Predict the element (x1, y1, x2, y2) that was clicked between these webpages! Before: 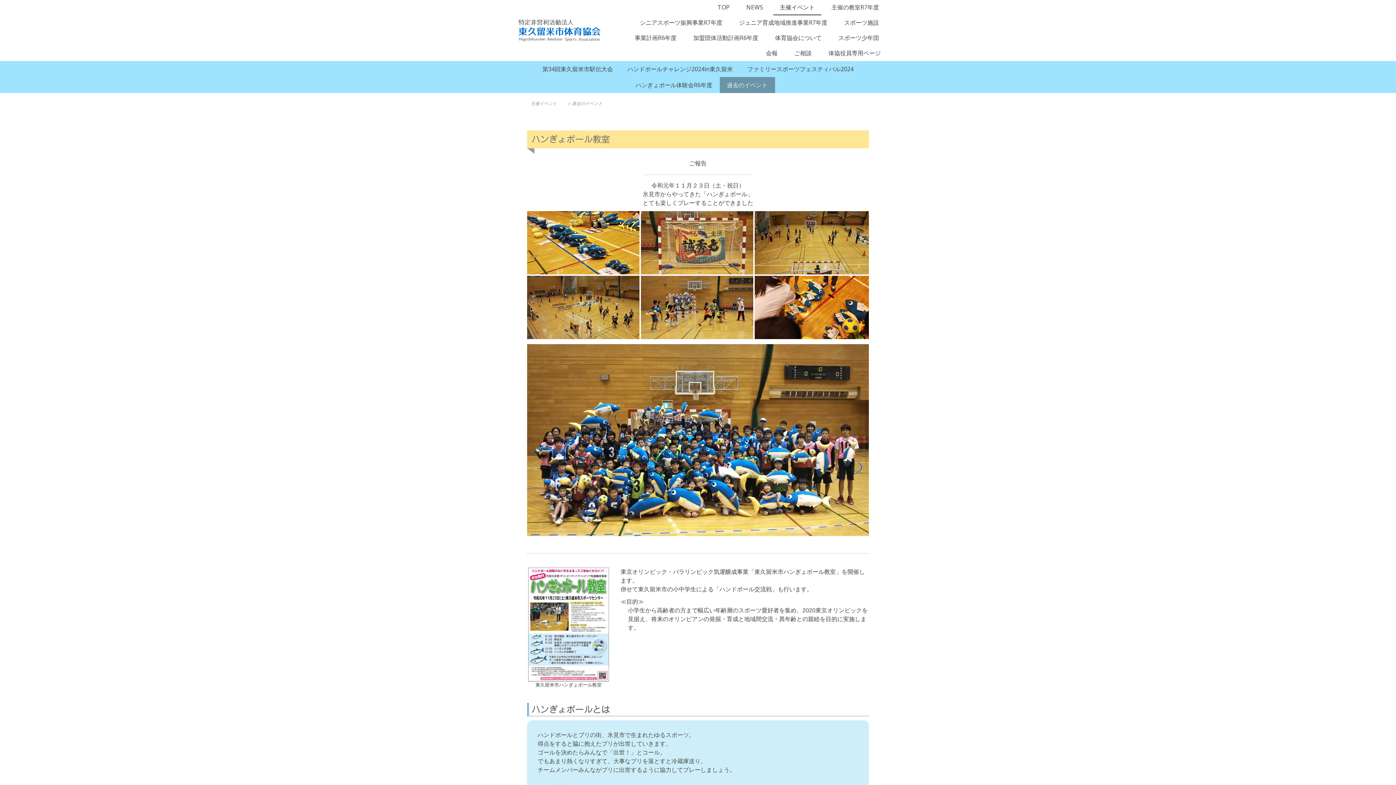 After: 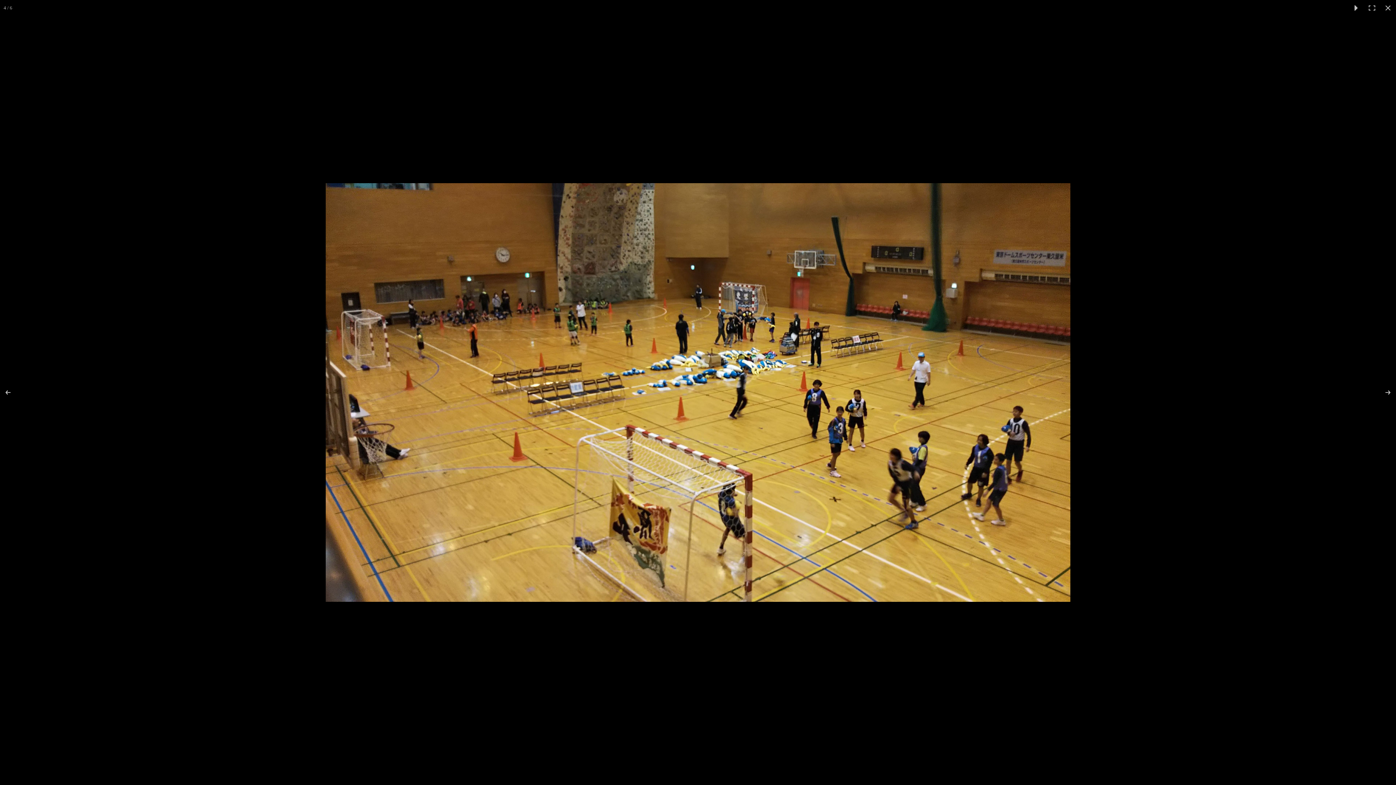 Action: bbox: (527, 276, 641, 339)